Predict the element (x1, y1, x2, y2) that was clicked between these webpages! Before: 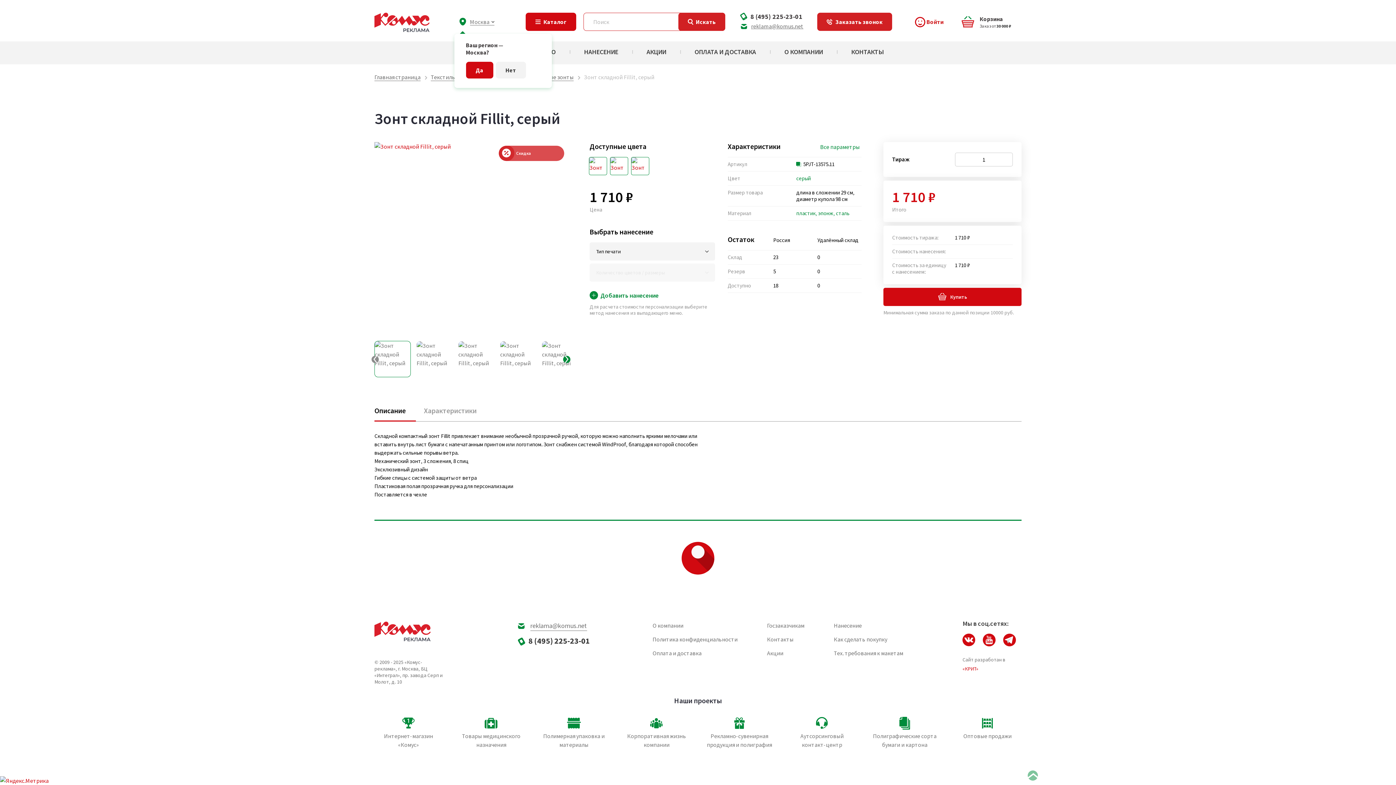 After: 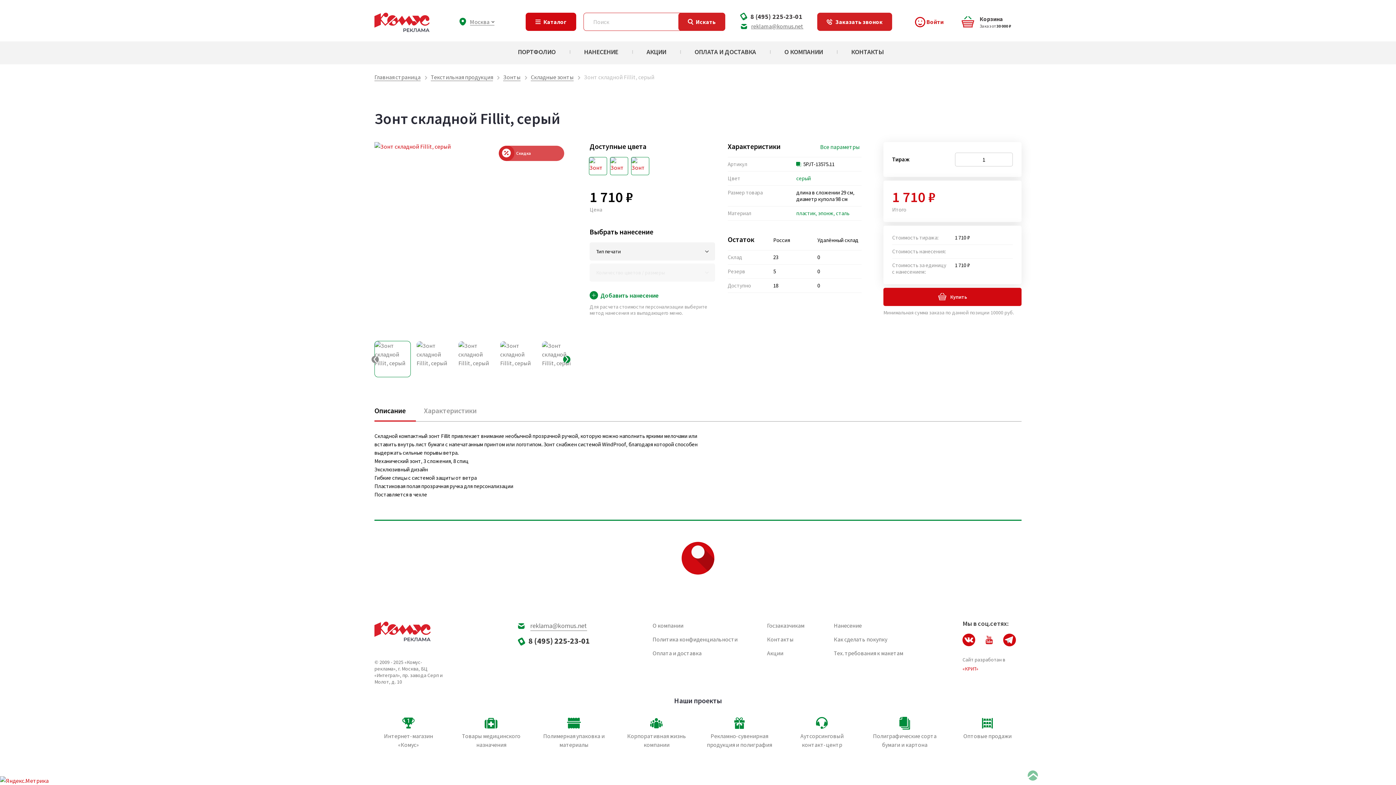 Action: bbox: (983, 634, 995, 646)